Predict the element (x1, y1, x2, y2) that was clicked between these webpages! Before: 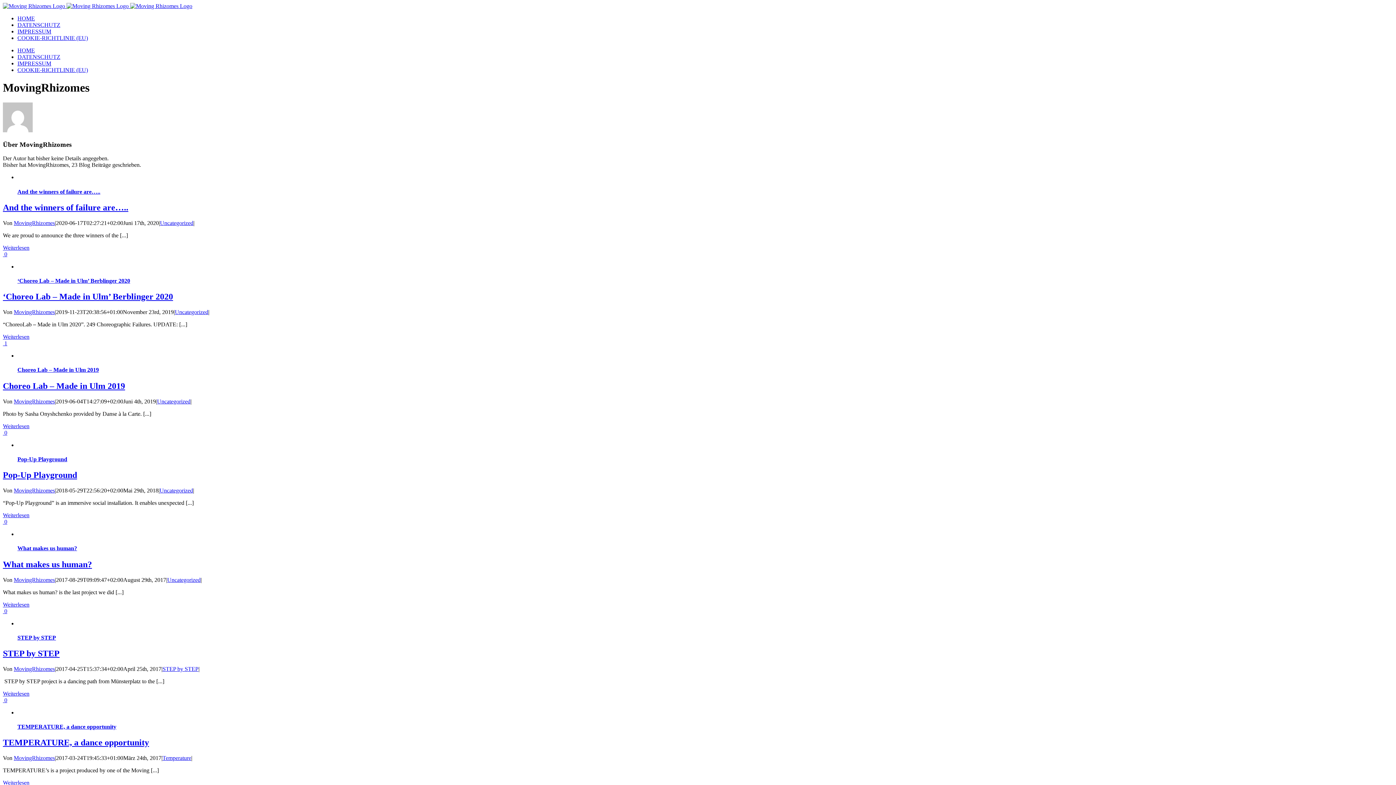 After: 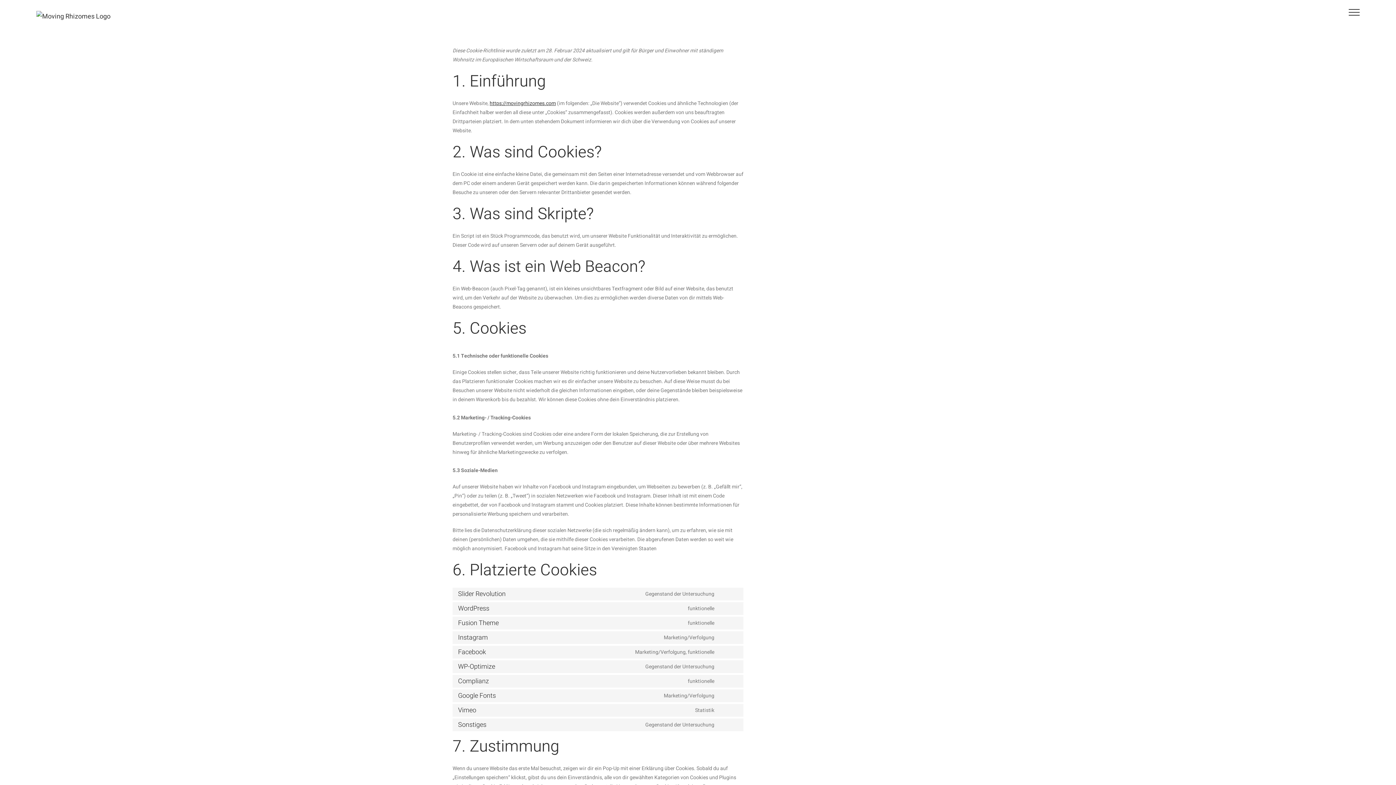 Action: label: COOKIE-RICHTLINIE (EU) bbox: (17, 66, 88, 73)